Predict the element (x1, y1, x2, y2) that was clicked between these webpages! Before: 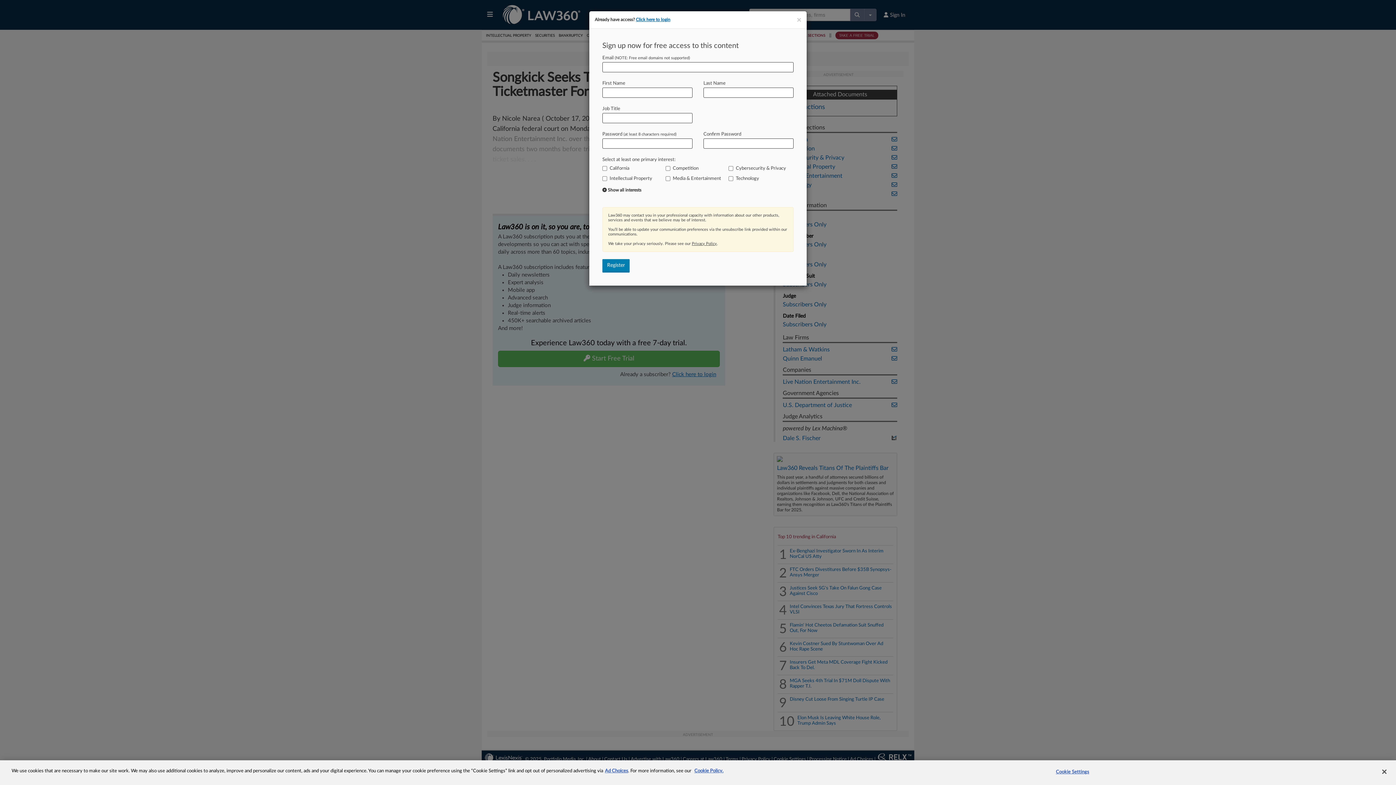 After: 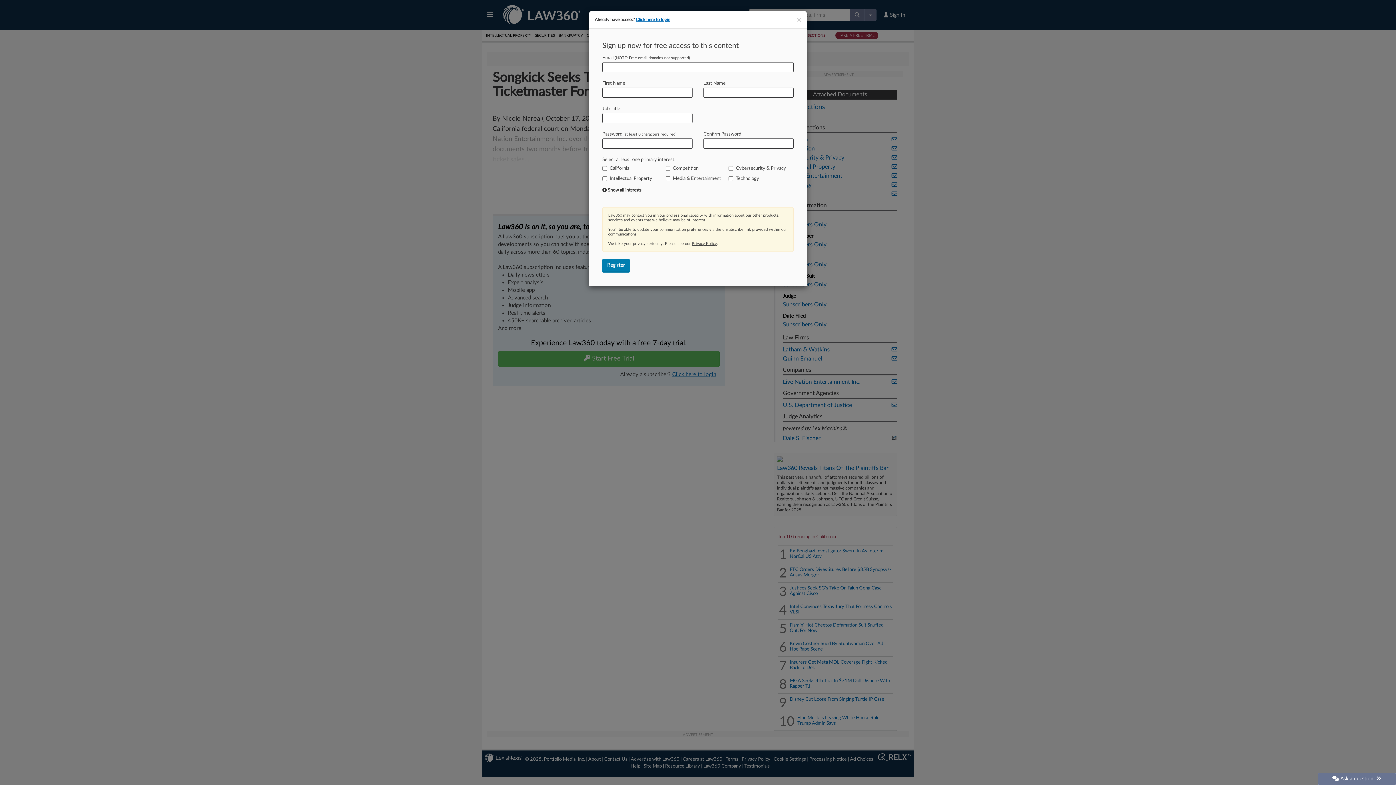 Action: label: Privacy Policy bbox: (692, 241, 717, 245)